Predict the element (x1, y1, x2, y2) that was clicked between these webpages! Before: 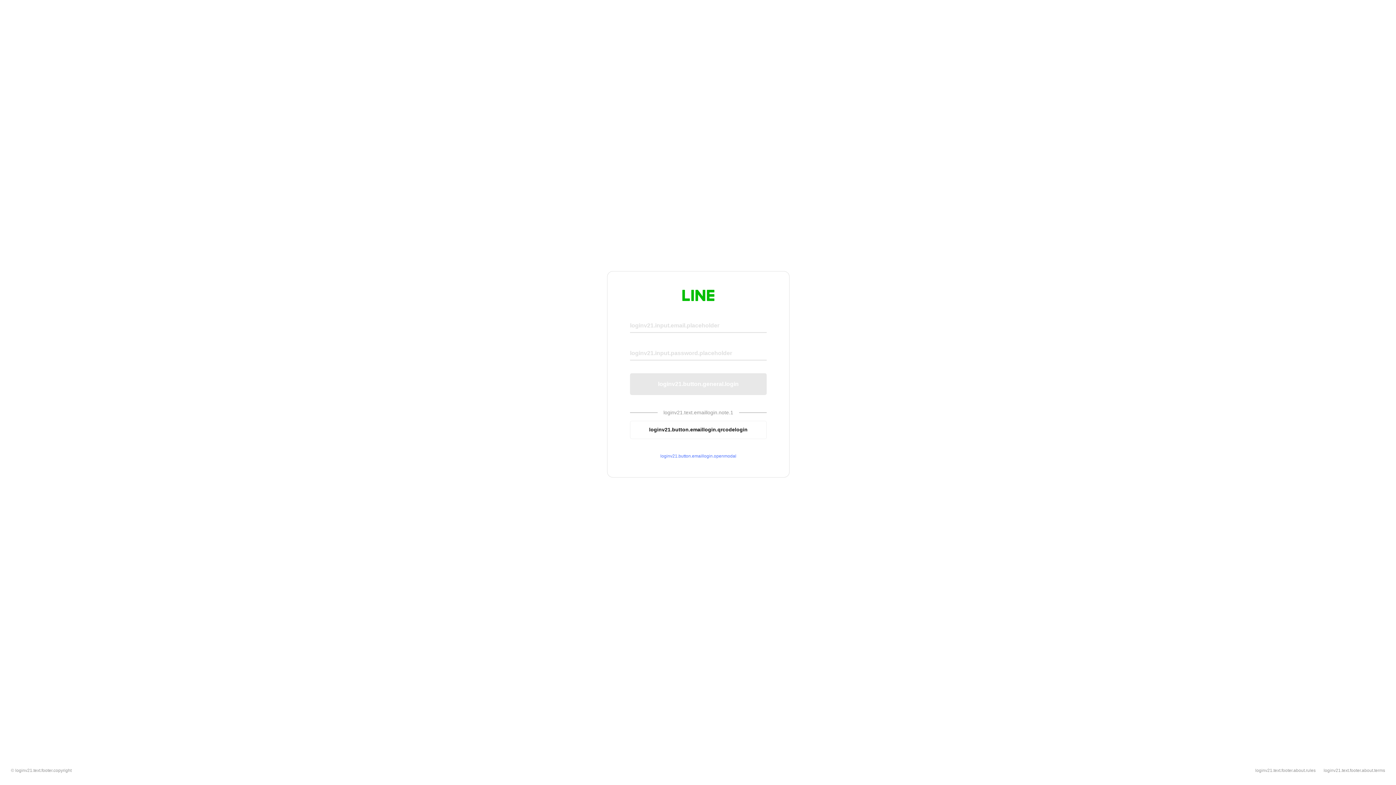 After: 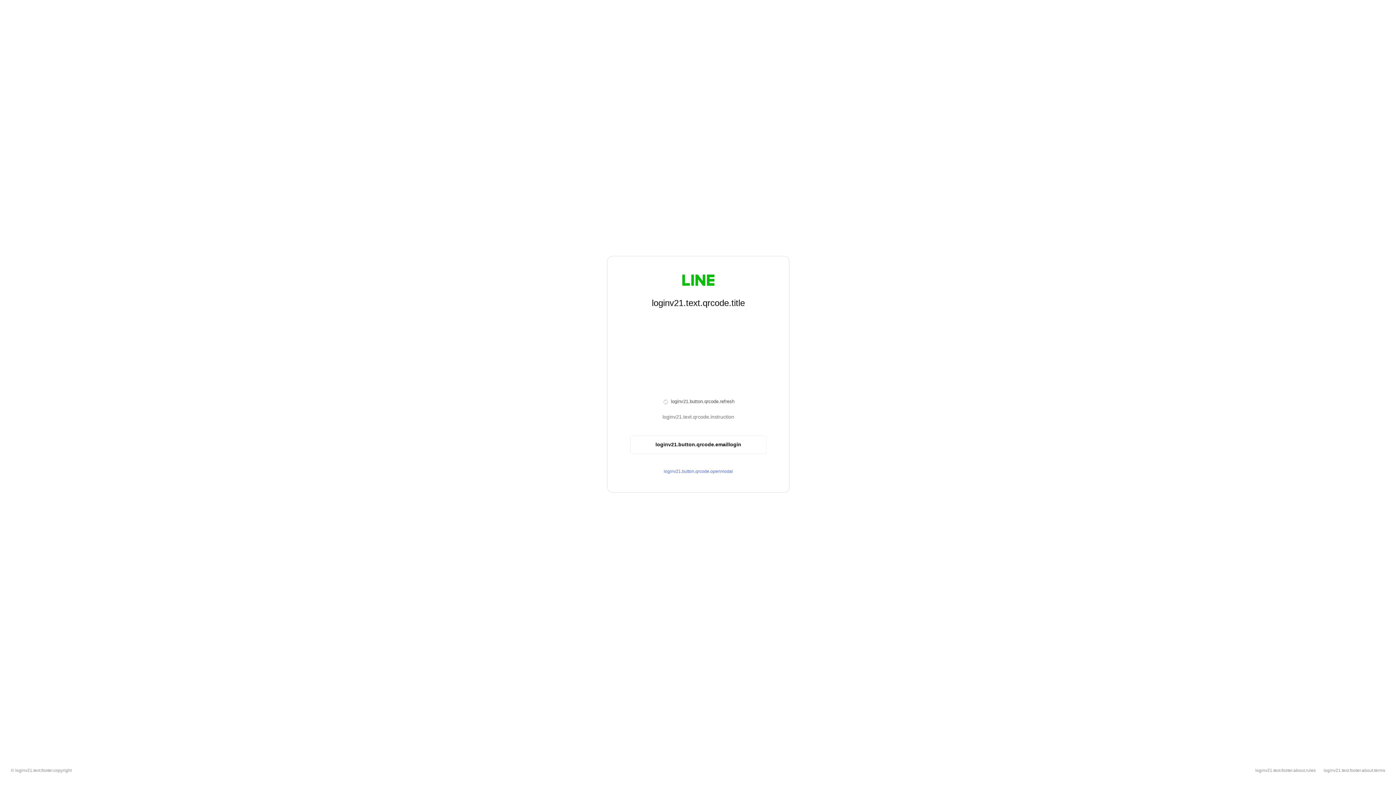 Action: label: loginv21.button.emaillogin.qrcodelogin bbox: (630, 420, 766, 439)